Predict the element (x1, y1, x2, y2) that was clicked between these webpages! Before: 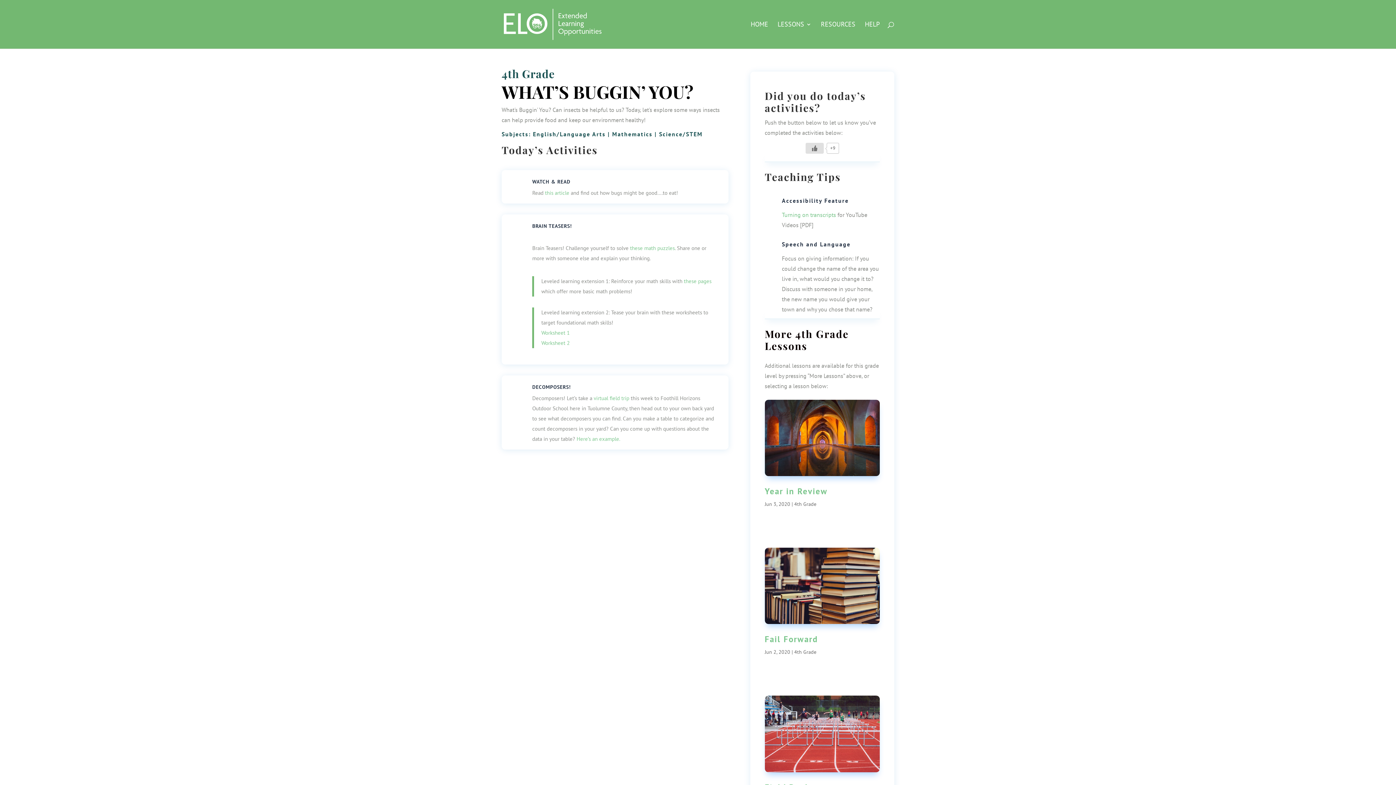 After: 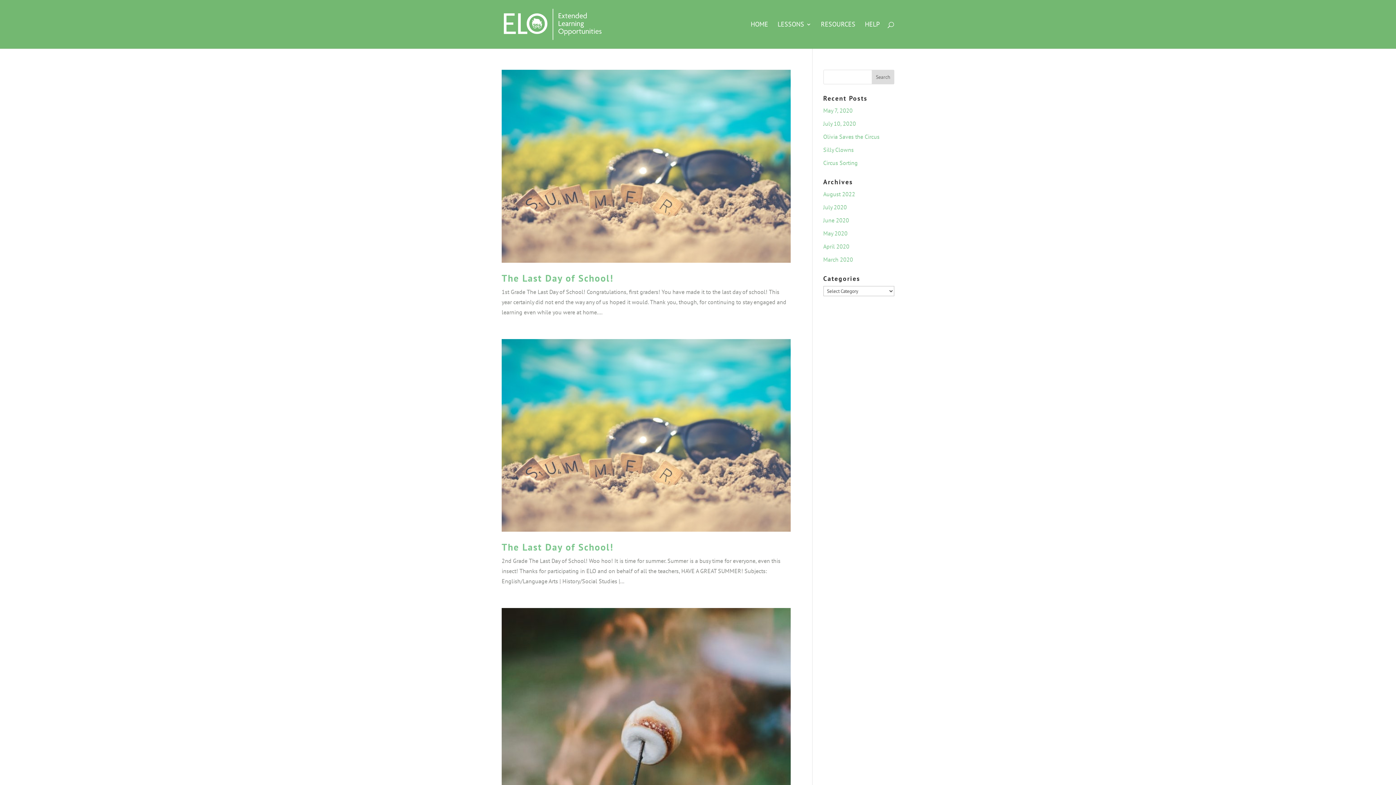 Action: bbox: (533, 130, 605, 137) label: English/Language Arts